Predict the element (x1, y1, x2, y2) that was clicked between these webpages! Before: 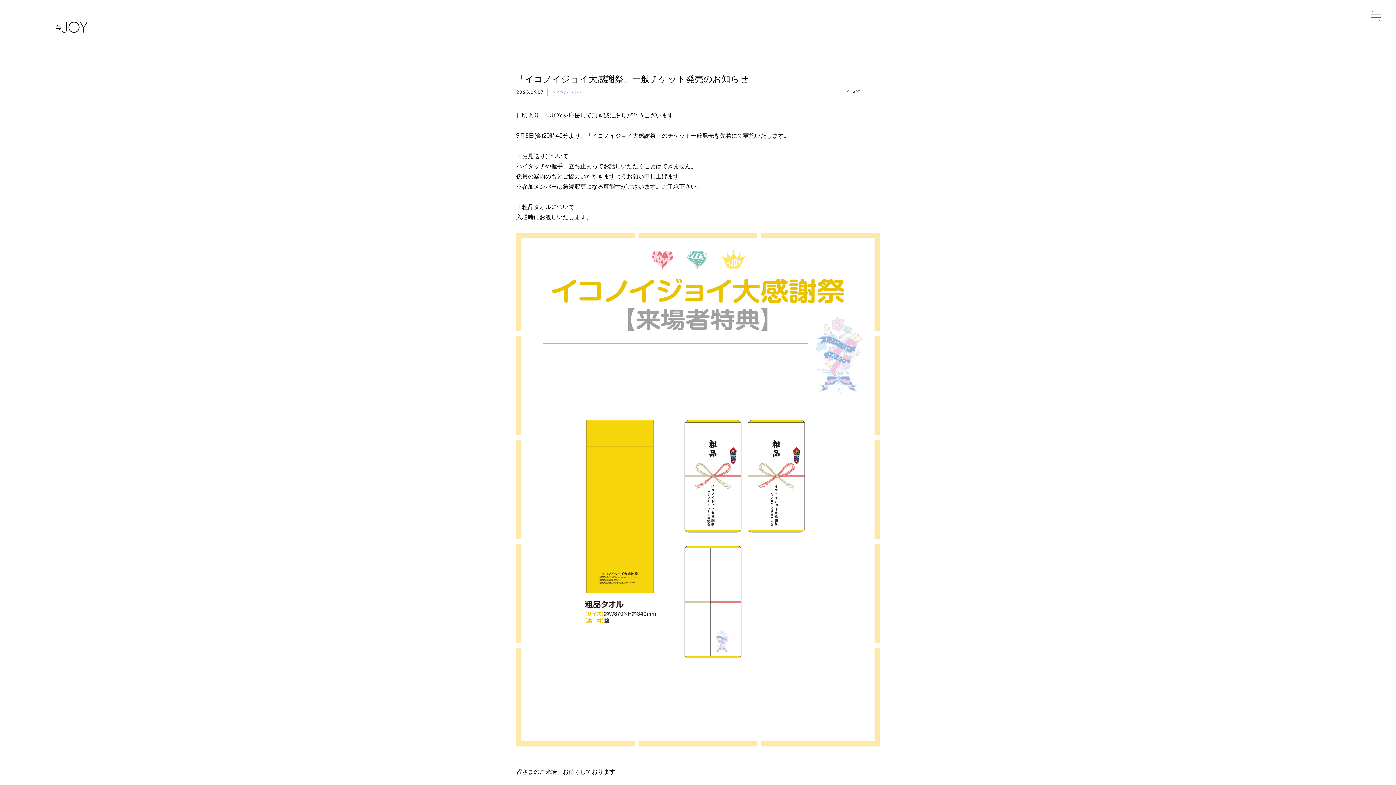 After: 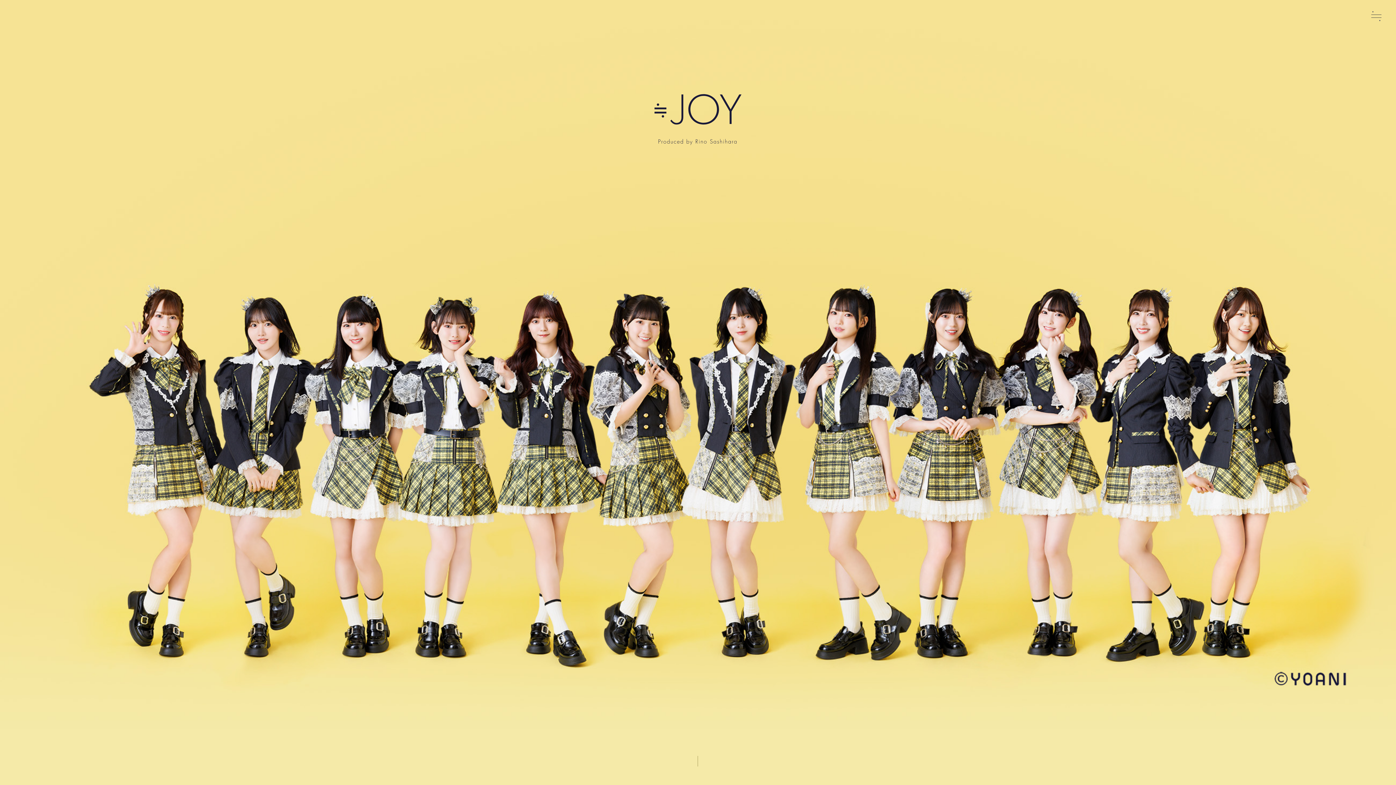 Action: bbox: (55, 21, 87, 35)